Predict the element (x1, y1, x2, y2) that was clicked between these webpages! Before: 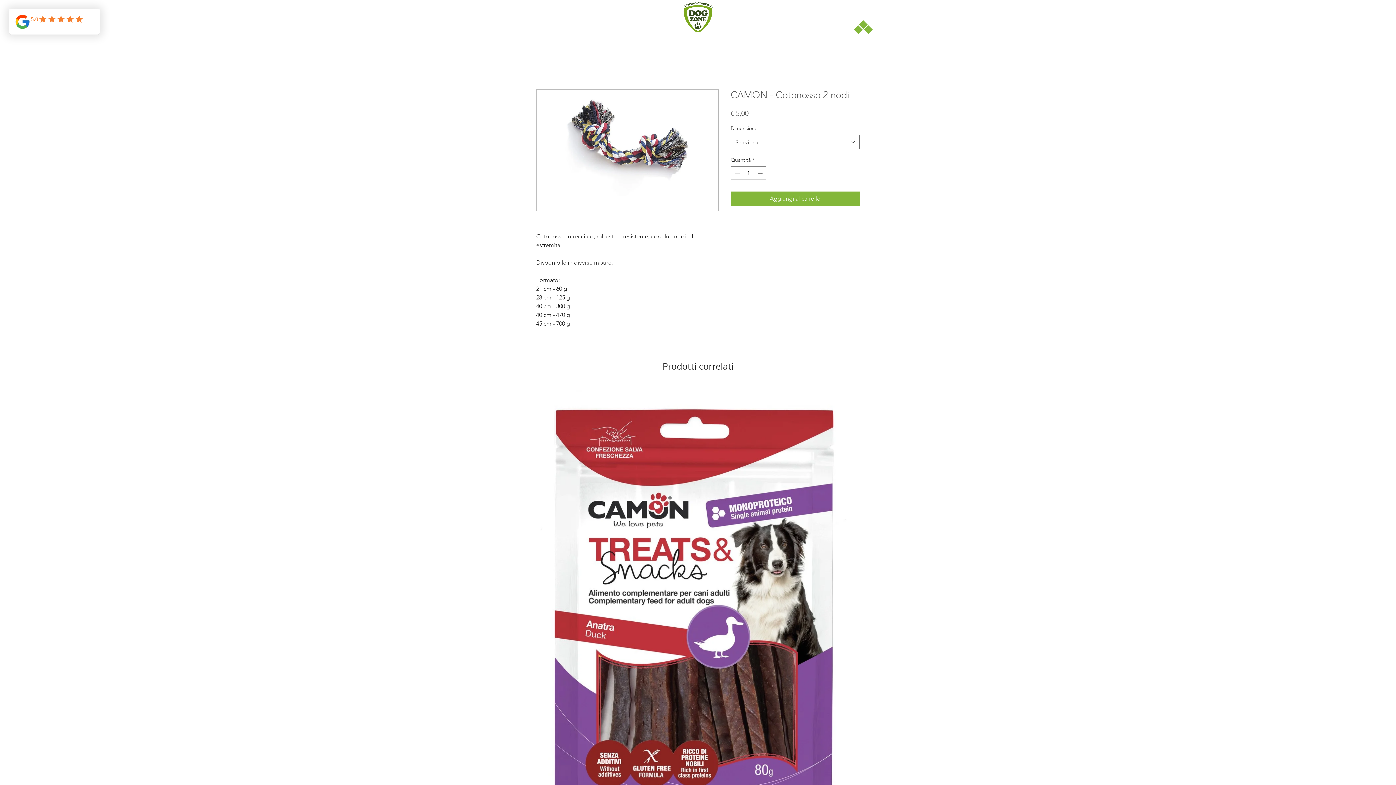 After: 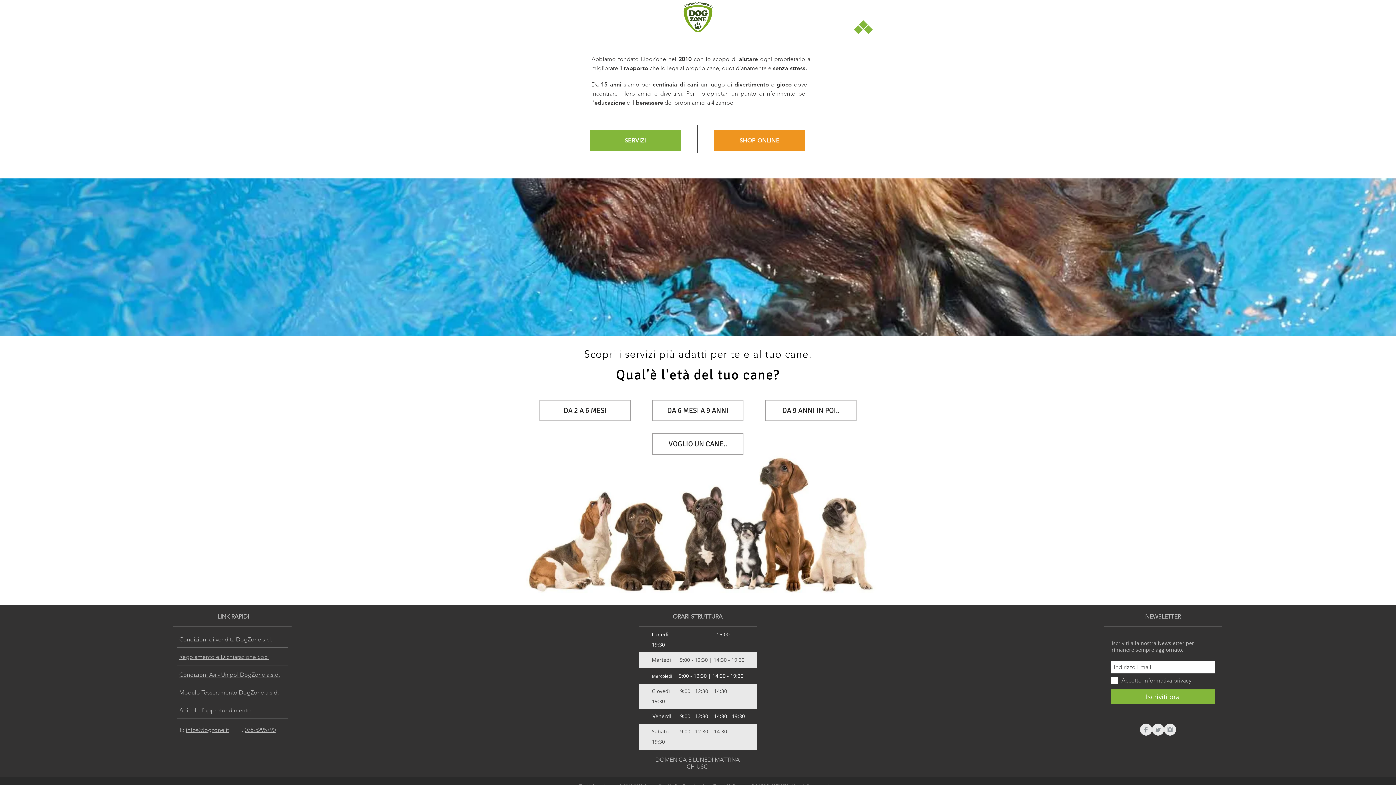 Action: bbox: (681, 0, 714, 34)